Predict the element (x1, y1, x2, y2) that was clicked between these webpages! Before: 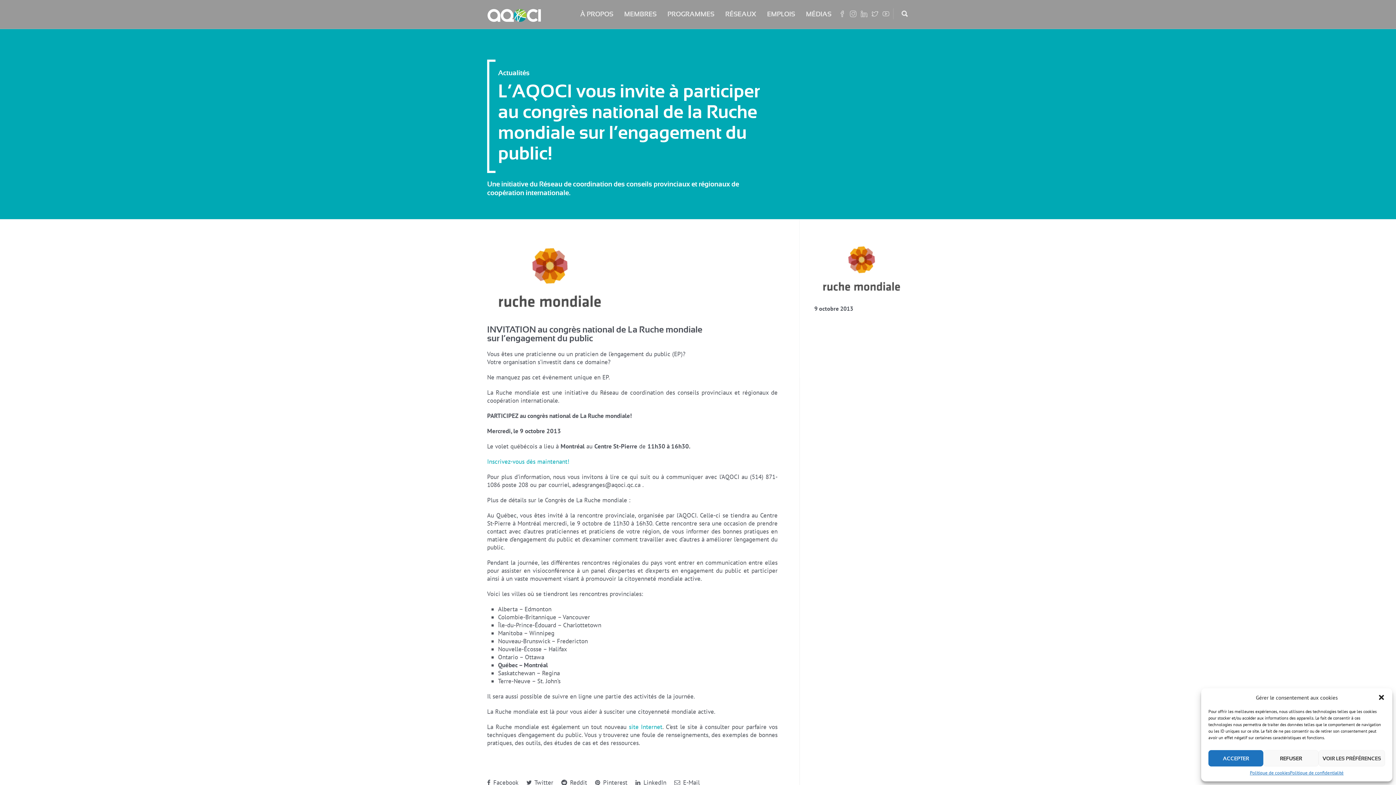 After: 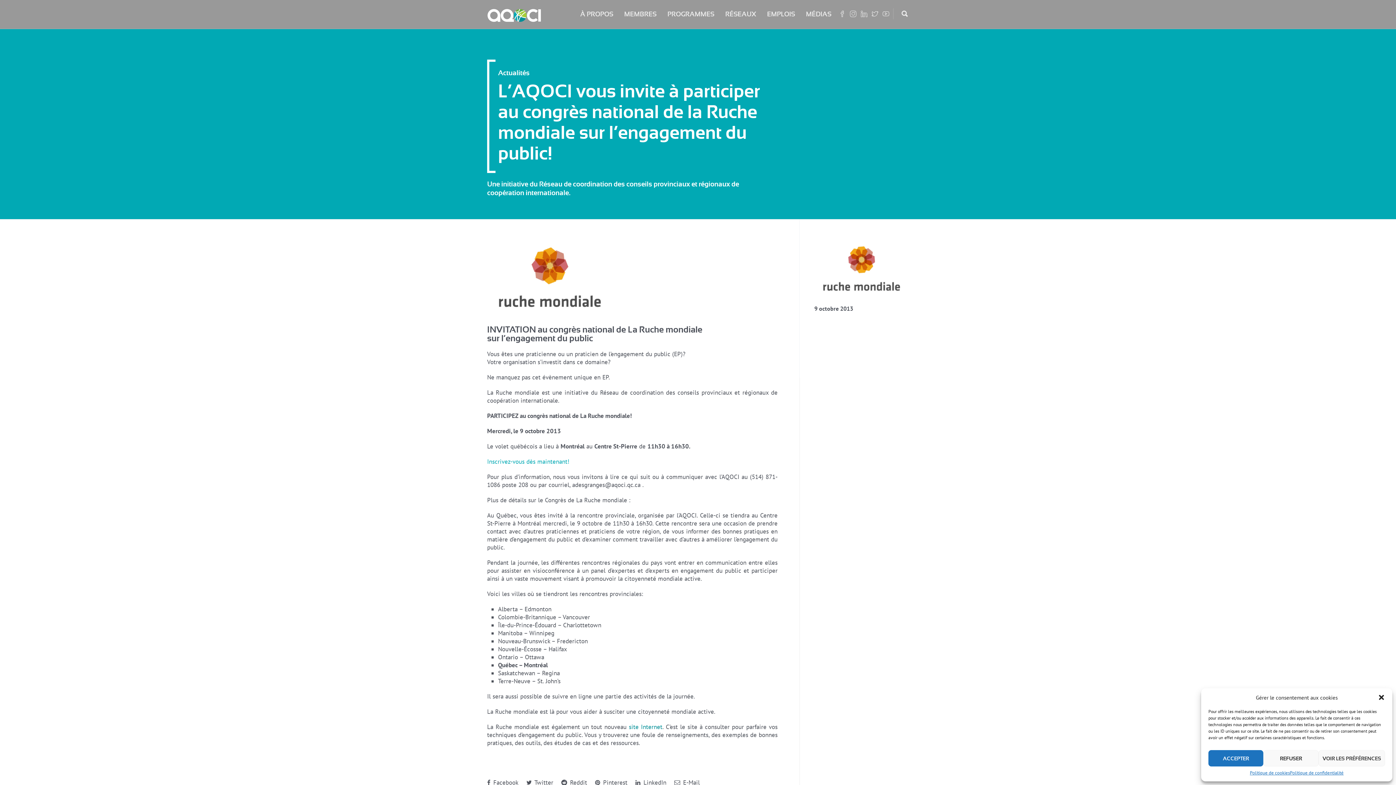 Action: bbox: (629, 723, 662, 731) label: site Internet